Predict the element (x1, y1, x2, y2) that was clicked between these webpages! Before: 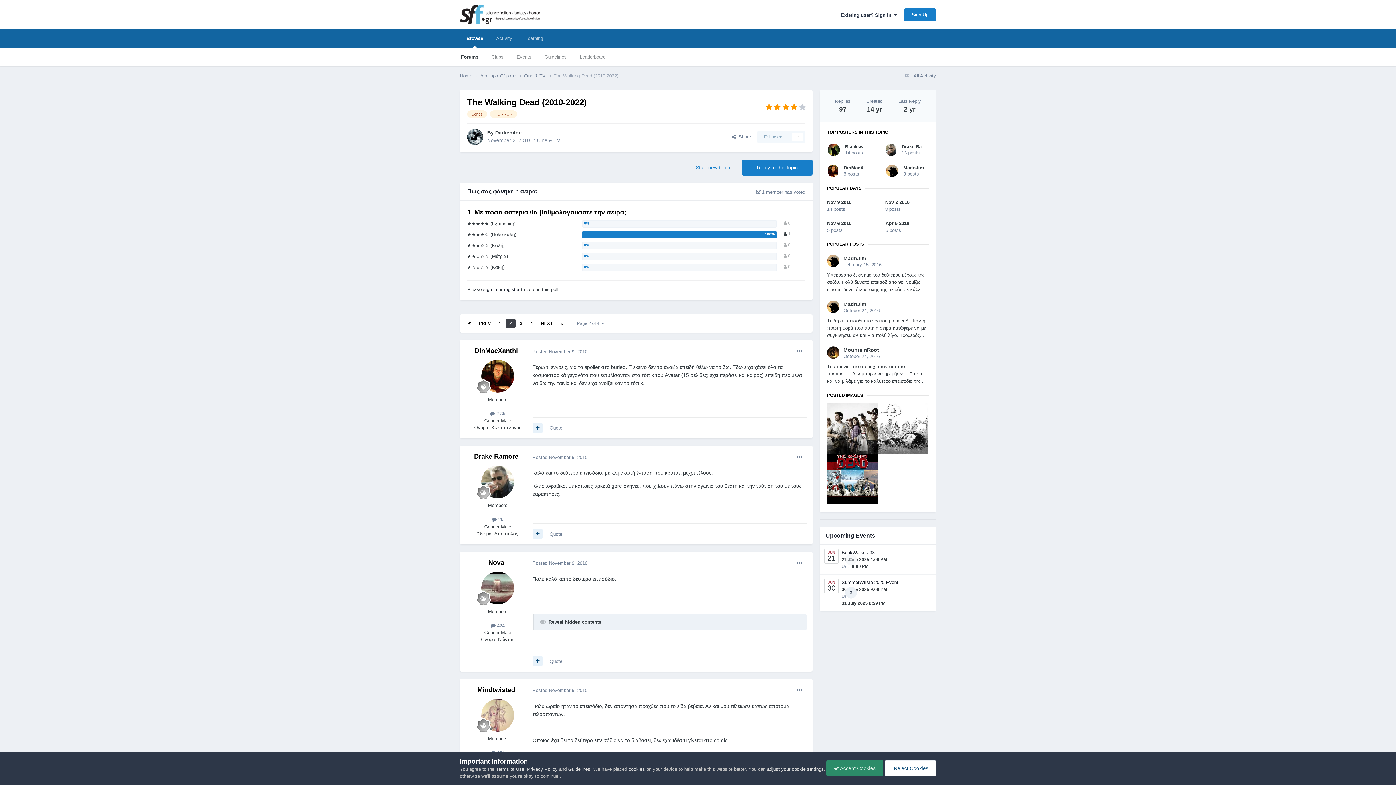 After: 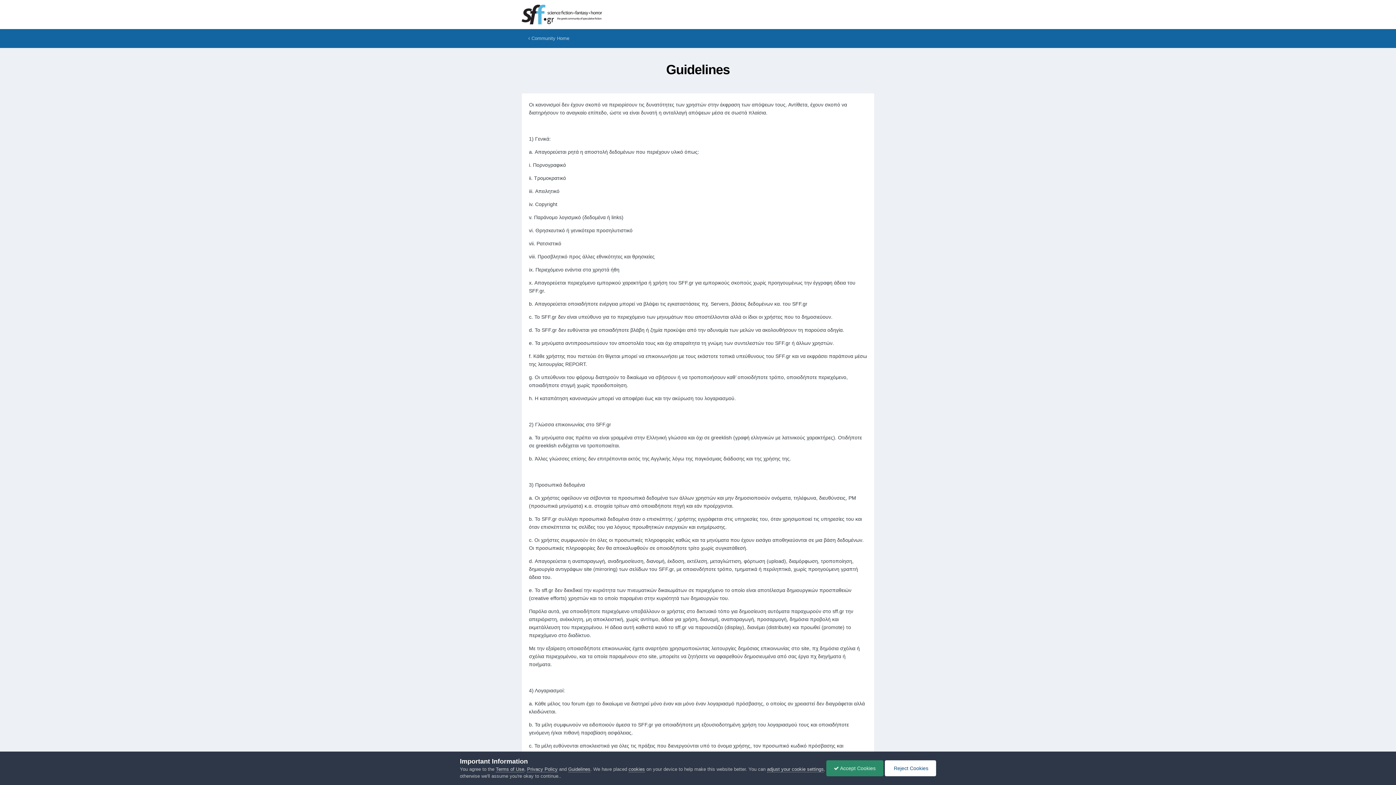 Action: bbox: (568, 766, 590, 772) label: Guidelines